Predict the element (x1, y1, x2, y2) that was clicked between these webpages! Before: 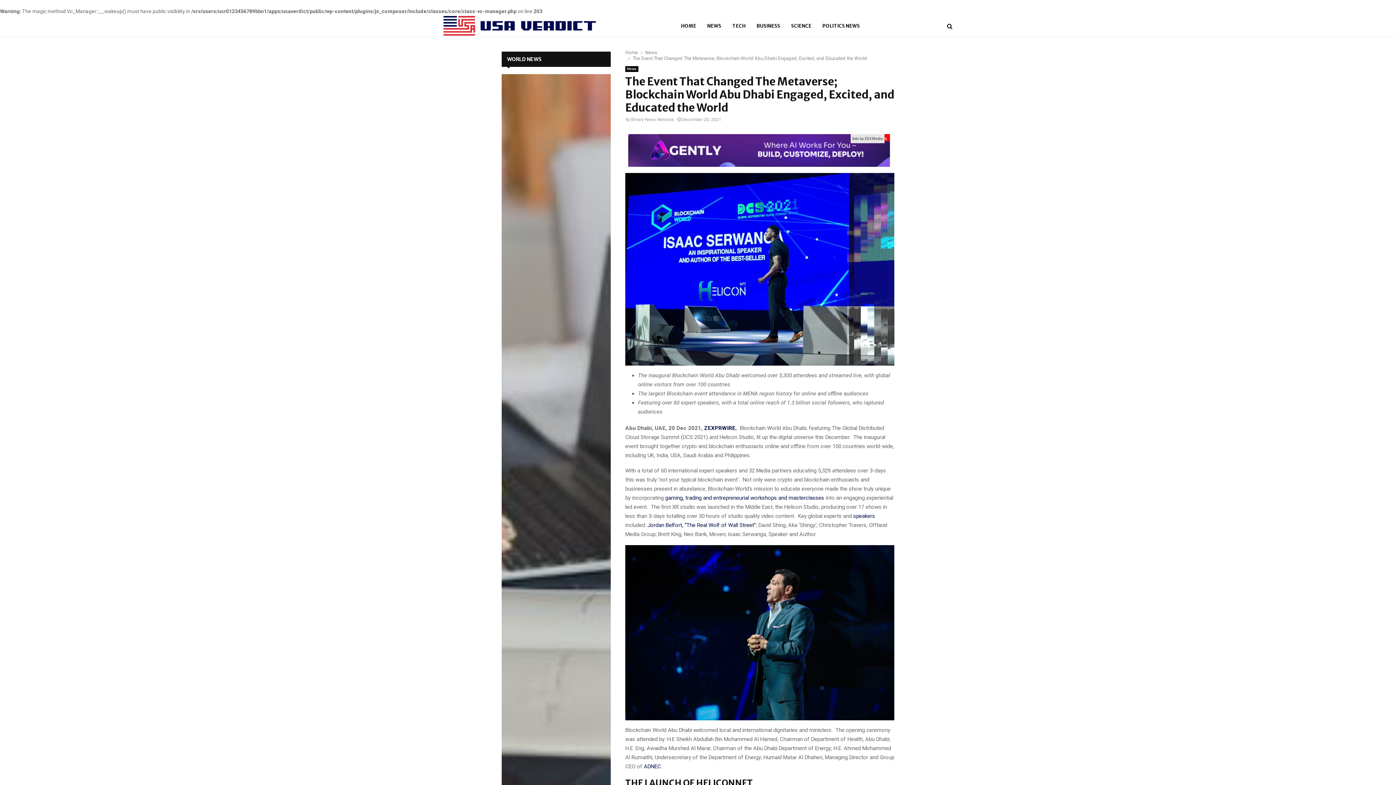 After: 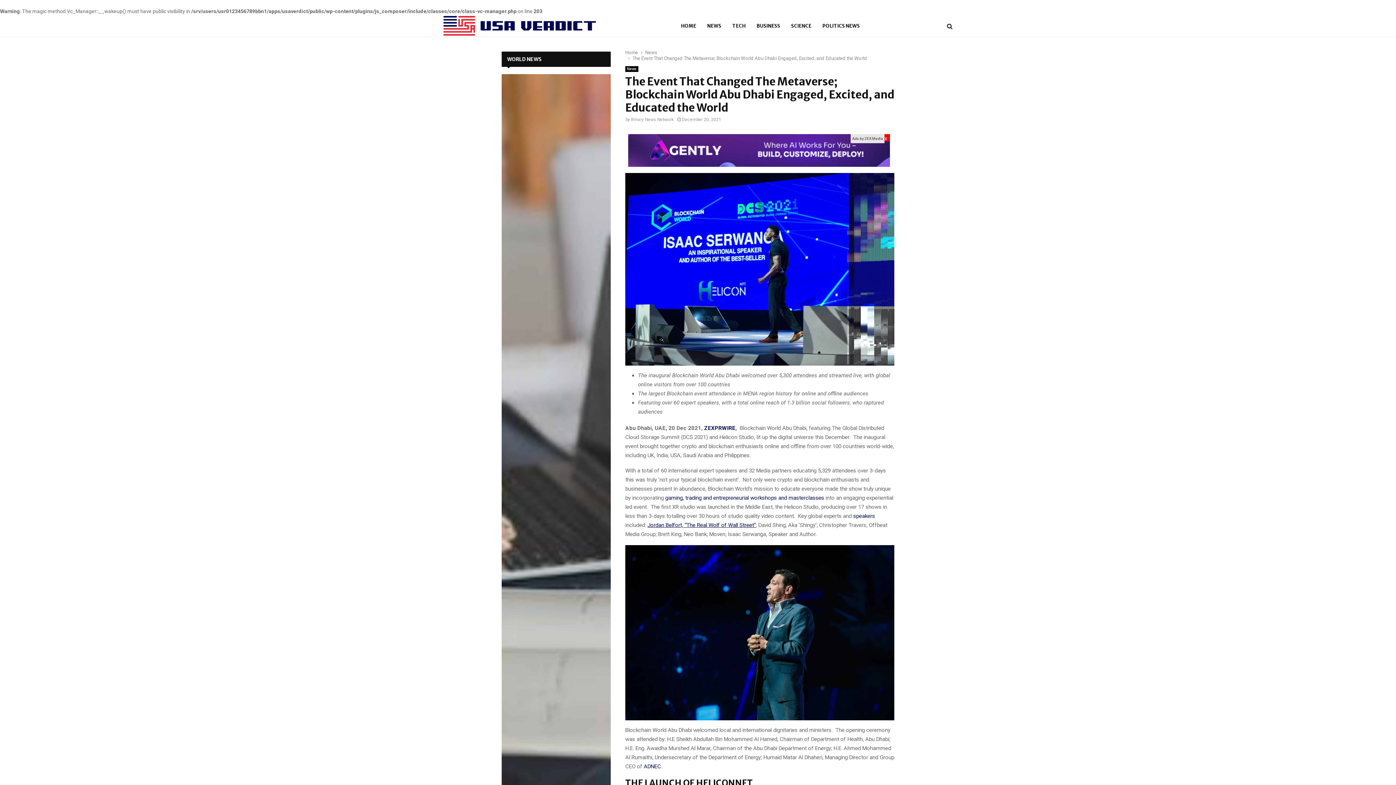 Action: bbox: (647, 522, 756, 528) label: Jordan Belfort, “The Real Wolf of Wall Street”